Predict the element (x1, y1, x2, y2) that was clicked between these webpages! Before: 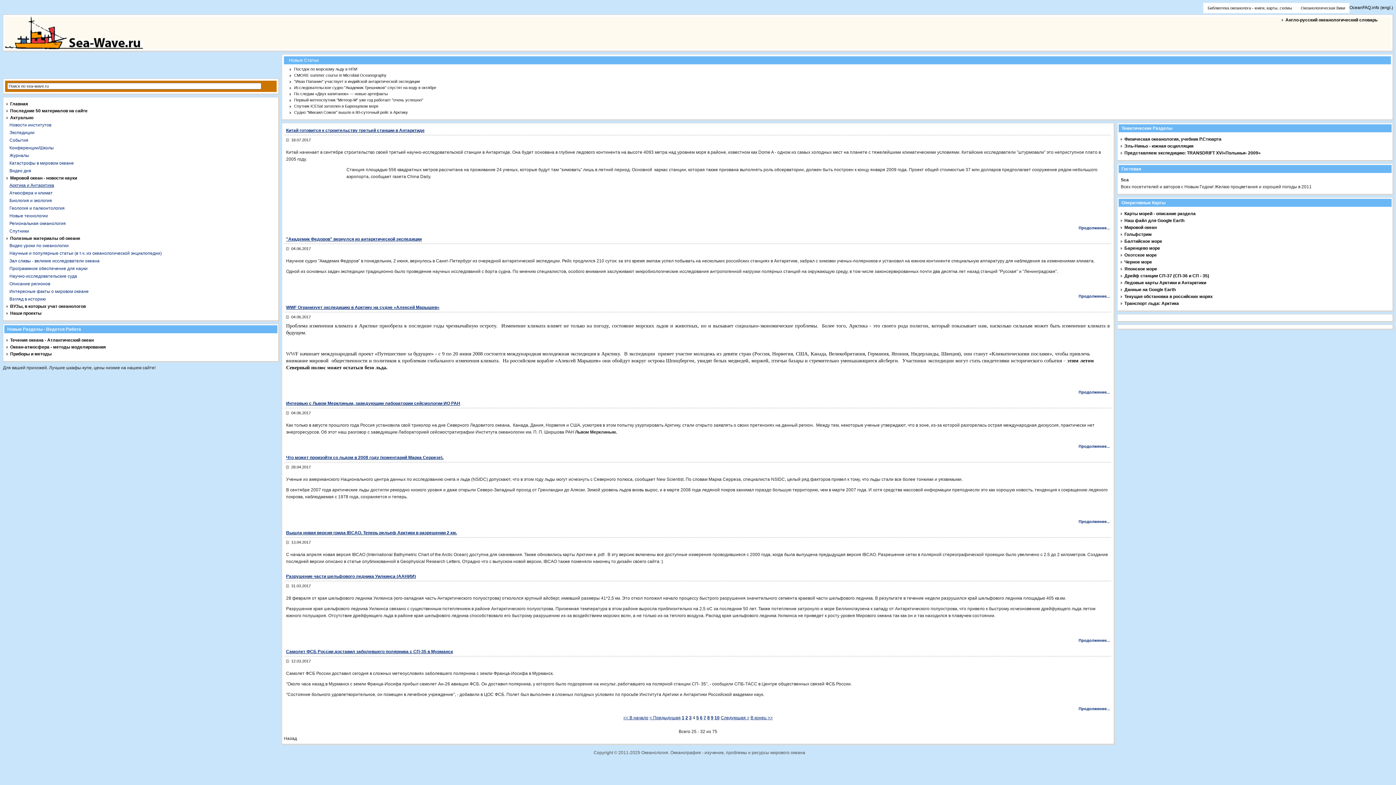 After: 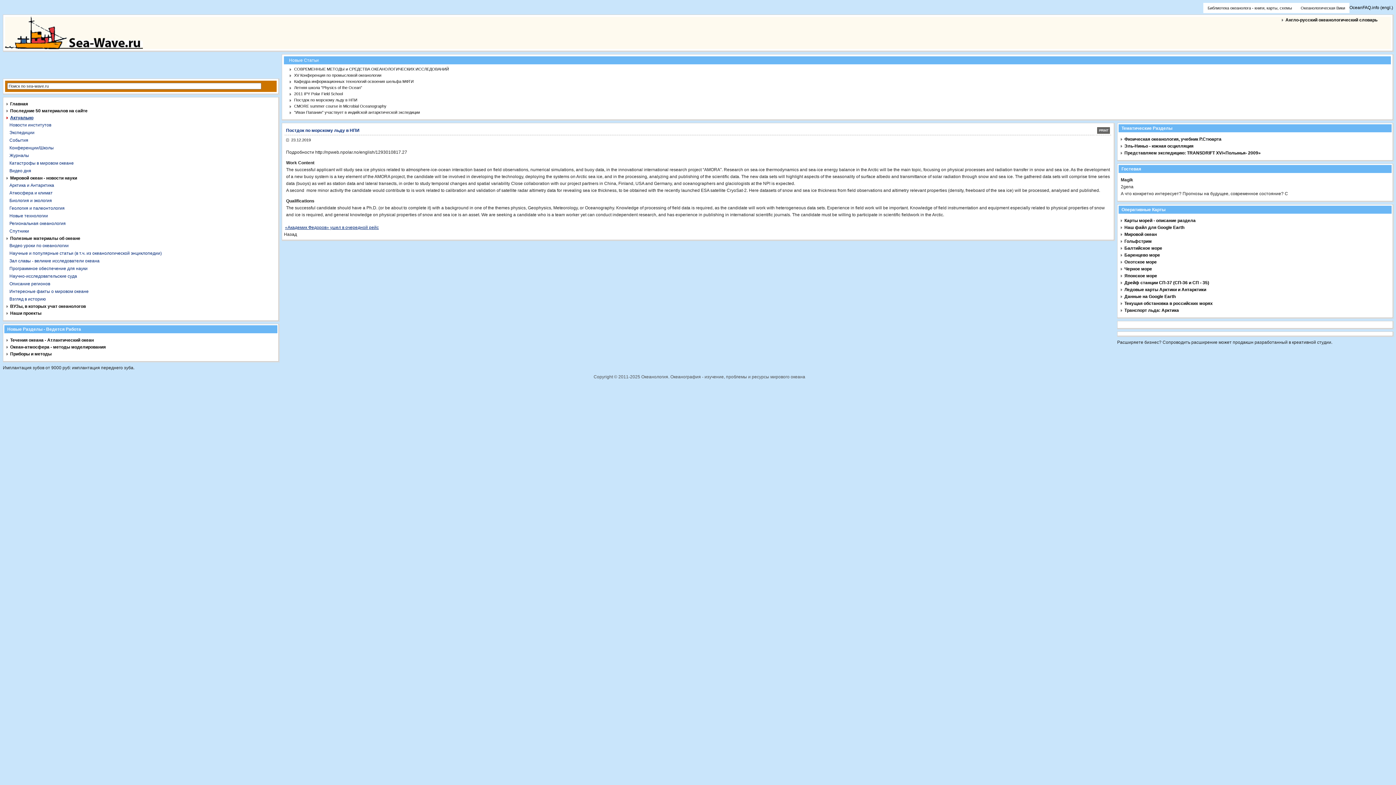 Action: label: Постдок по морскому льду в НПИ bbox: (294, 66, 357, 71)